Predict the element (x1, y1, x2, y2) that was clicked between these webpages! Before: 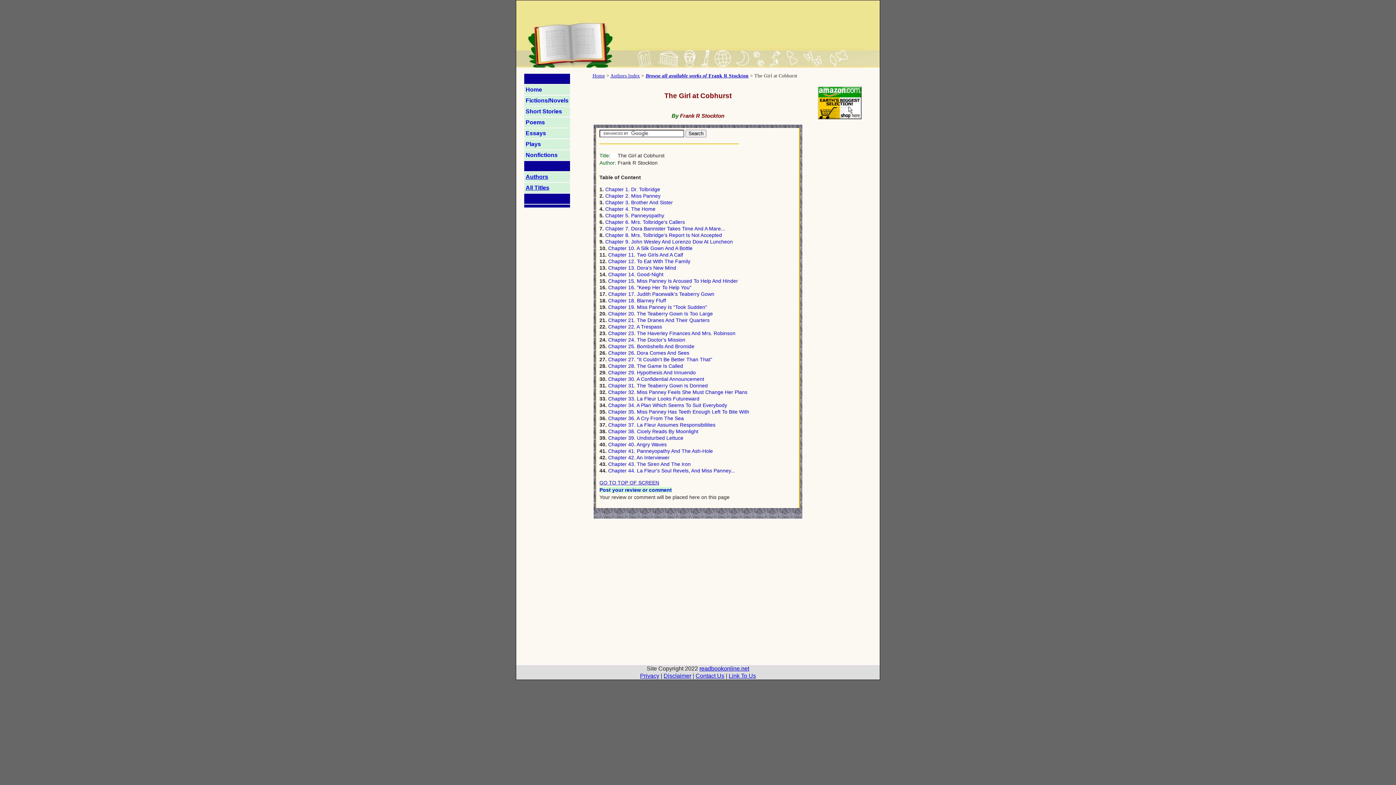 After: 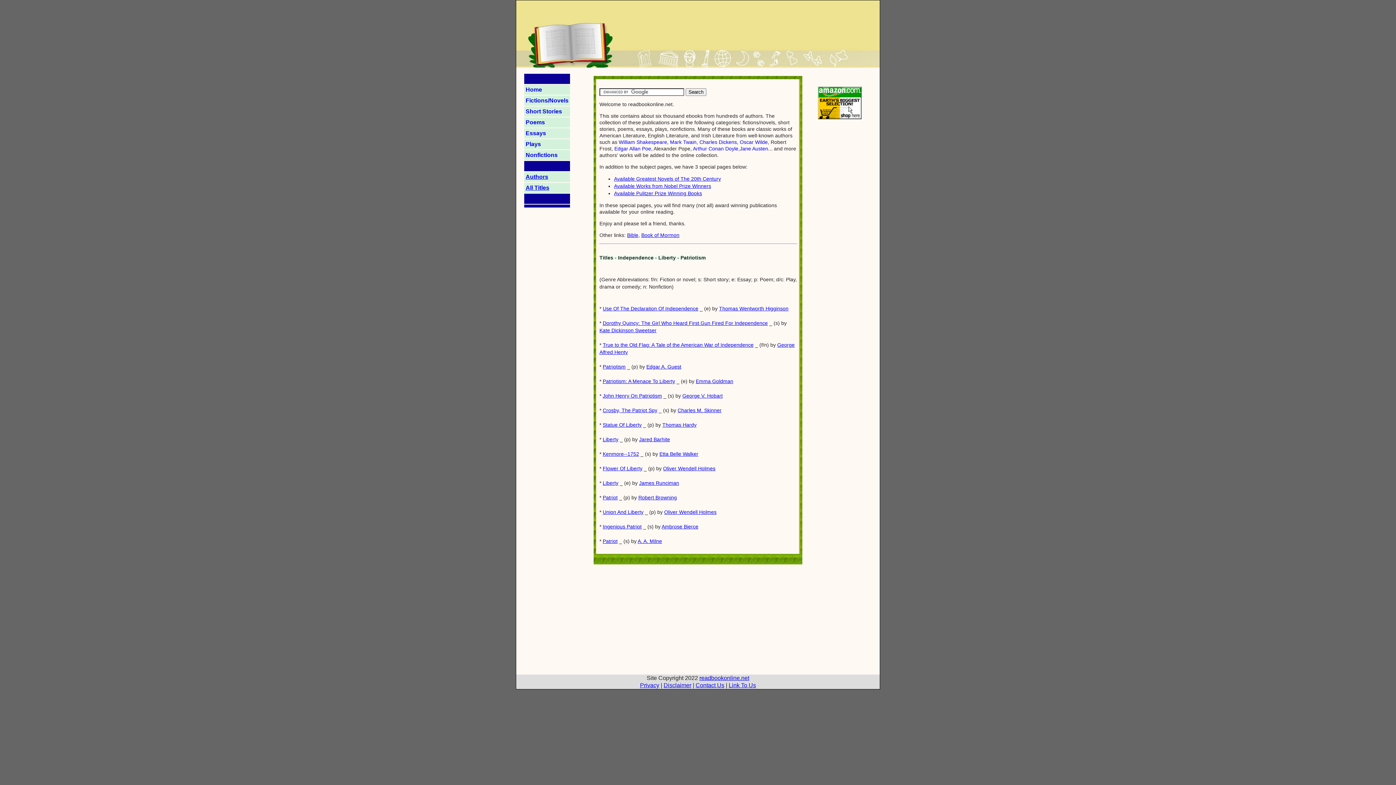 Action: label: Chapter 38. Cicely Reads By Moonlight bbox: (608, 428, 698, 434)